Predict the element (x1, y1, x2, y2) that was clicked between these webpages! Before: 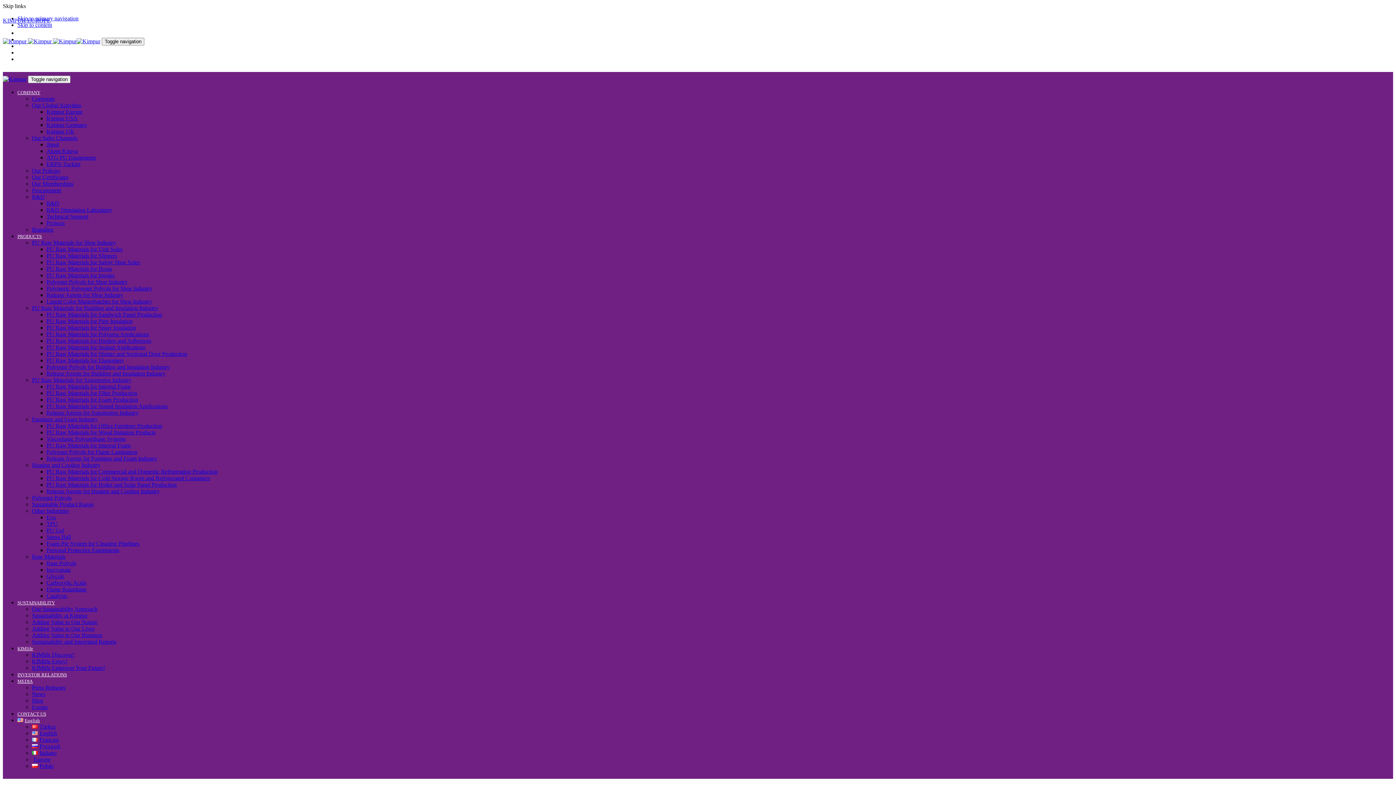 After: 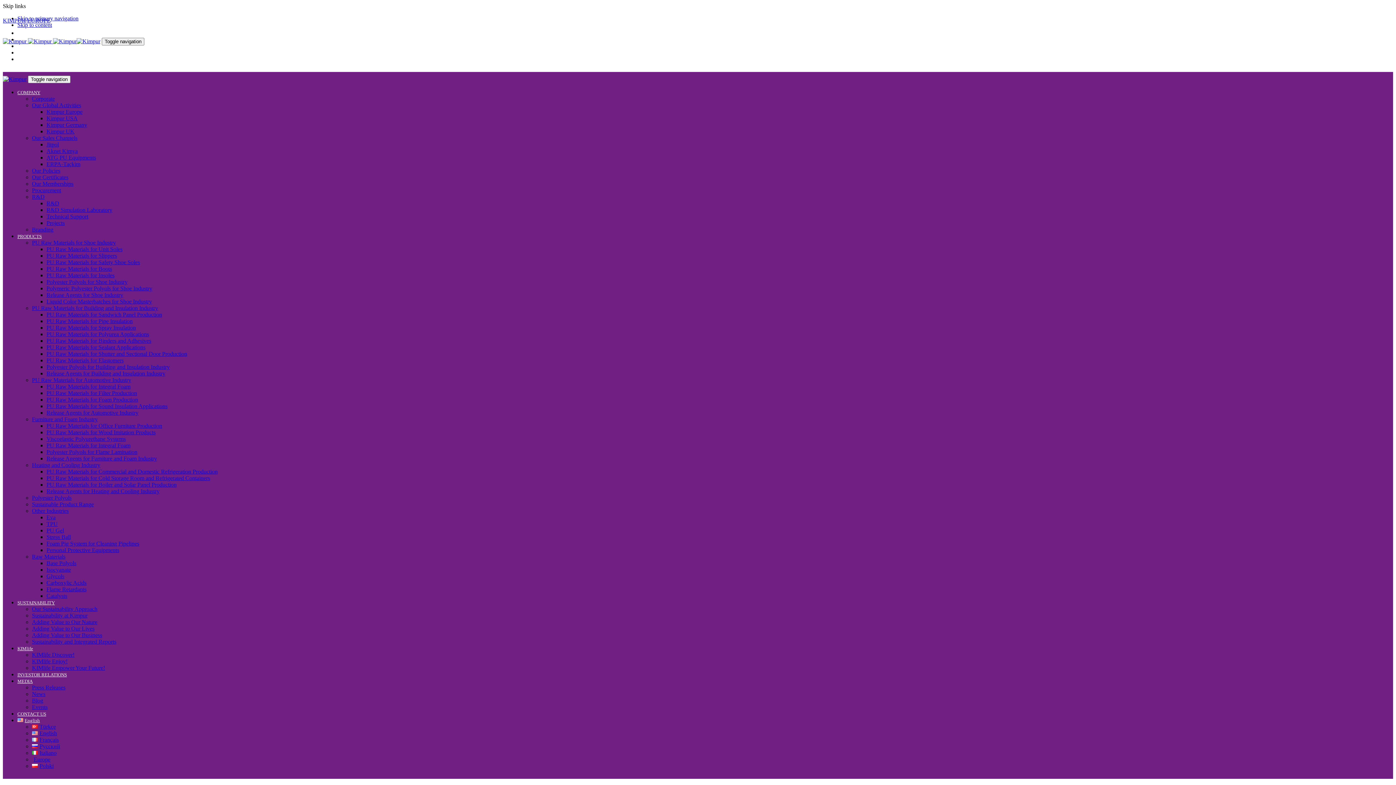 Action: label: KIMlife Enjoy! bbox: (32, 658, 67, 664)